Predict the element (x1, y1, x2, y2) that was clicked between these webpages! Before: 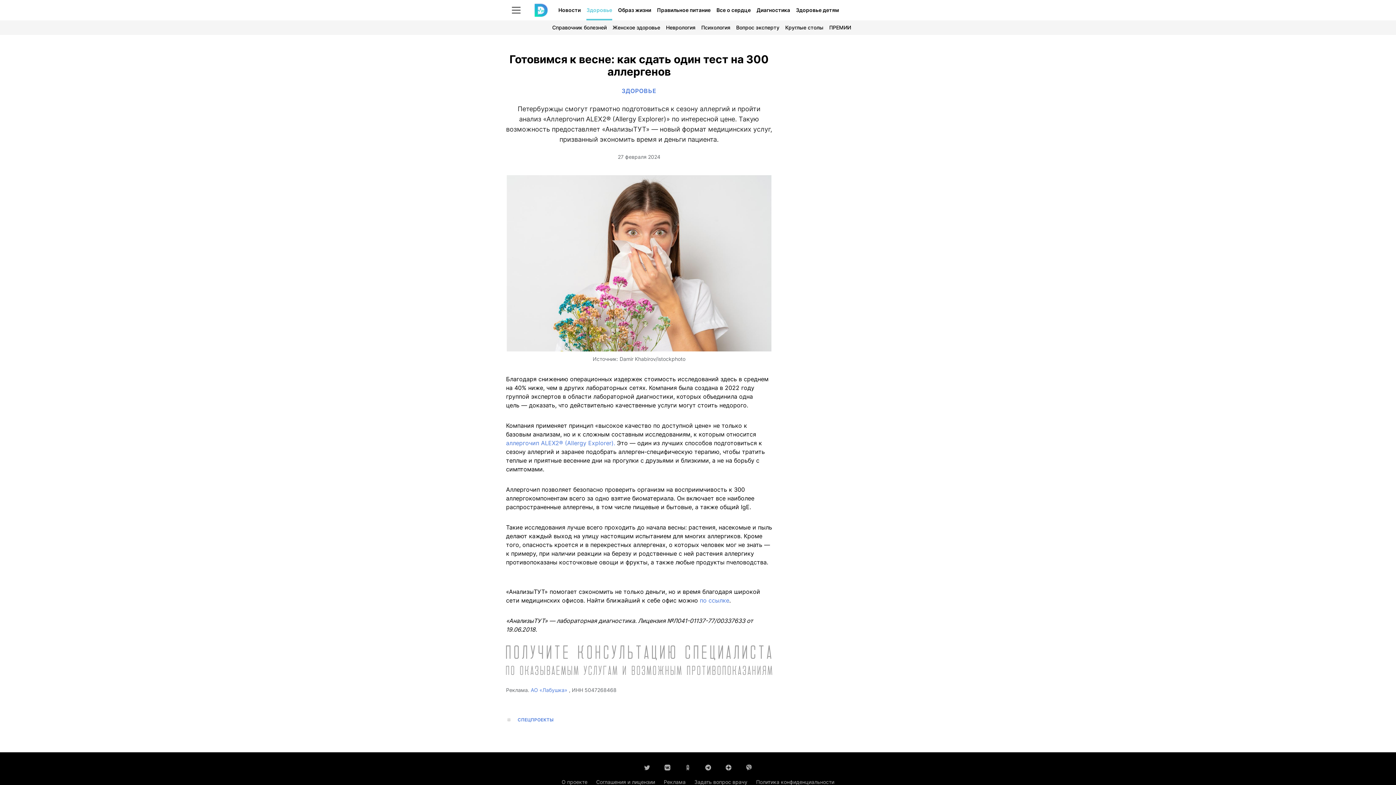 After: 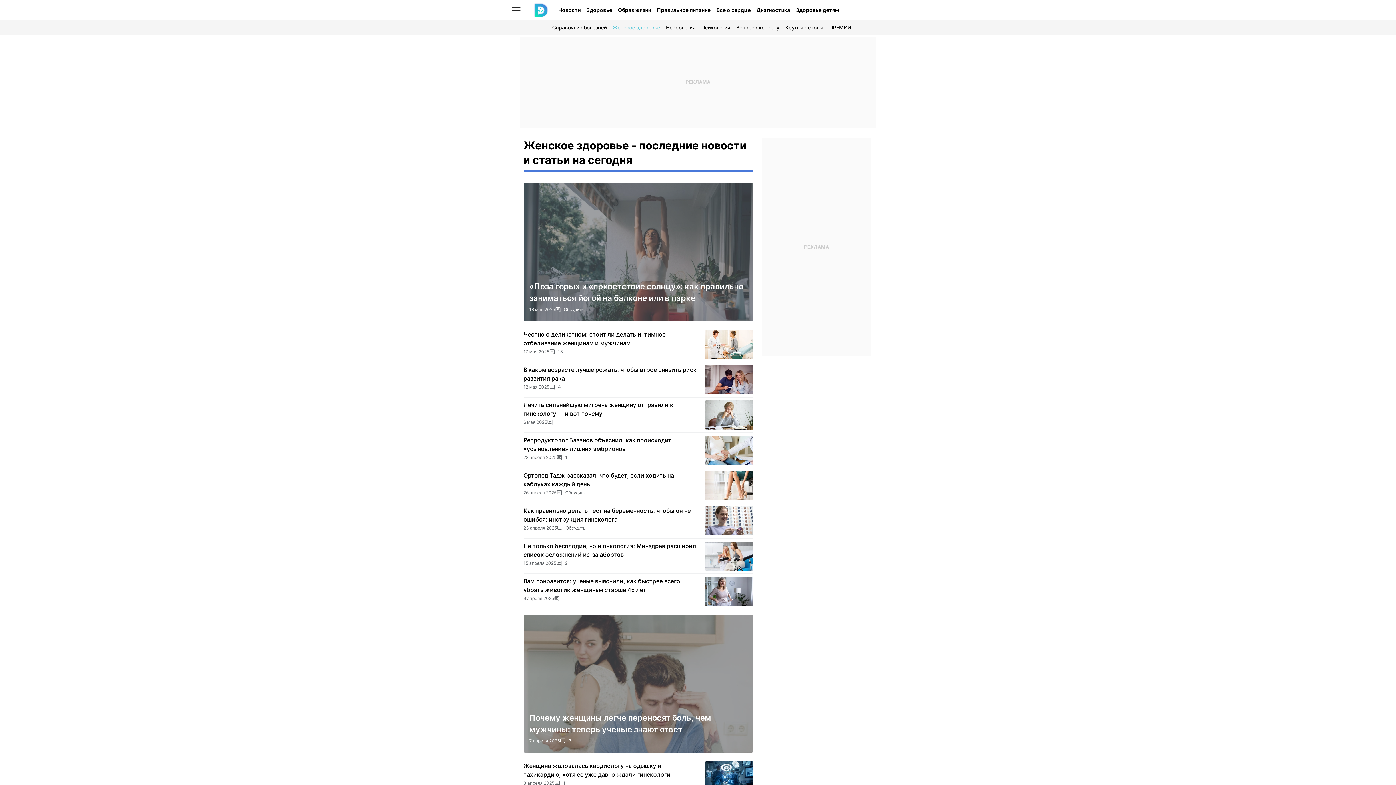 Action: bbox: (609, 20, 663, 34) label: Женское здоровье